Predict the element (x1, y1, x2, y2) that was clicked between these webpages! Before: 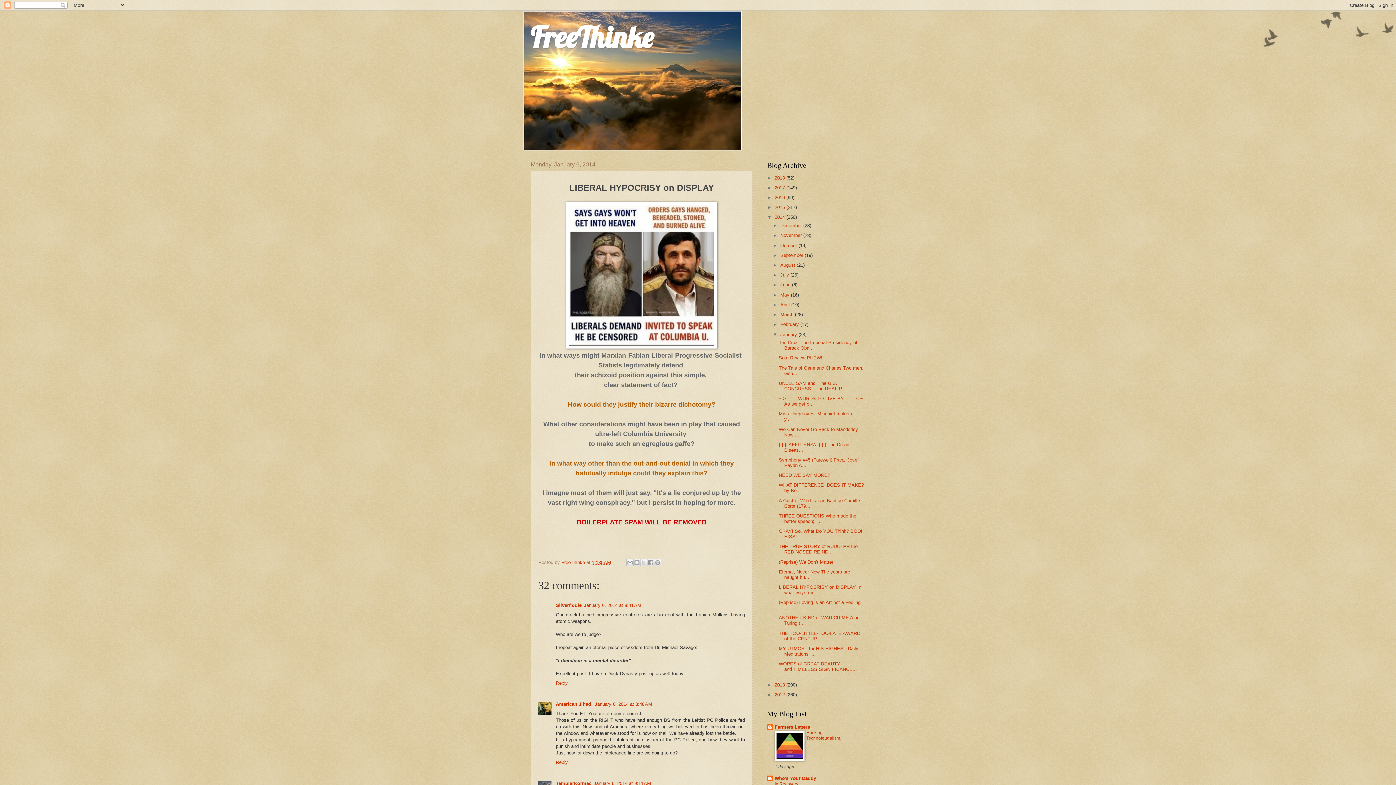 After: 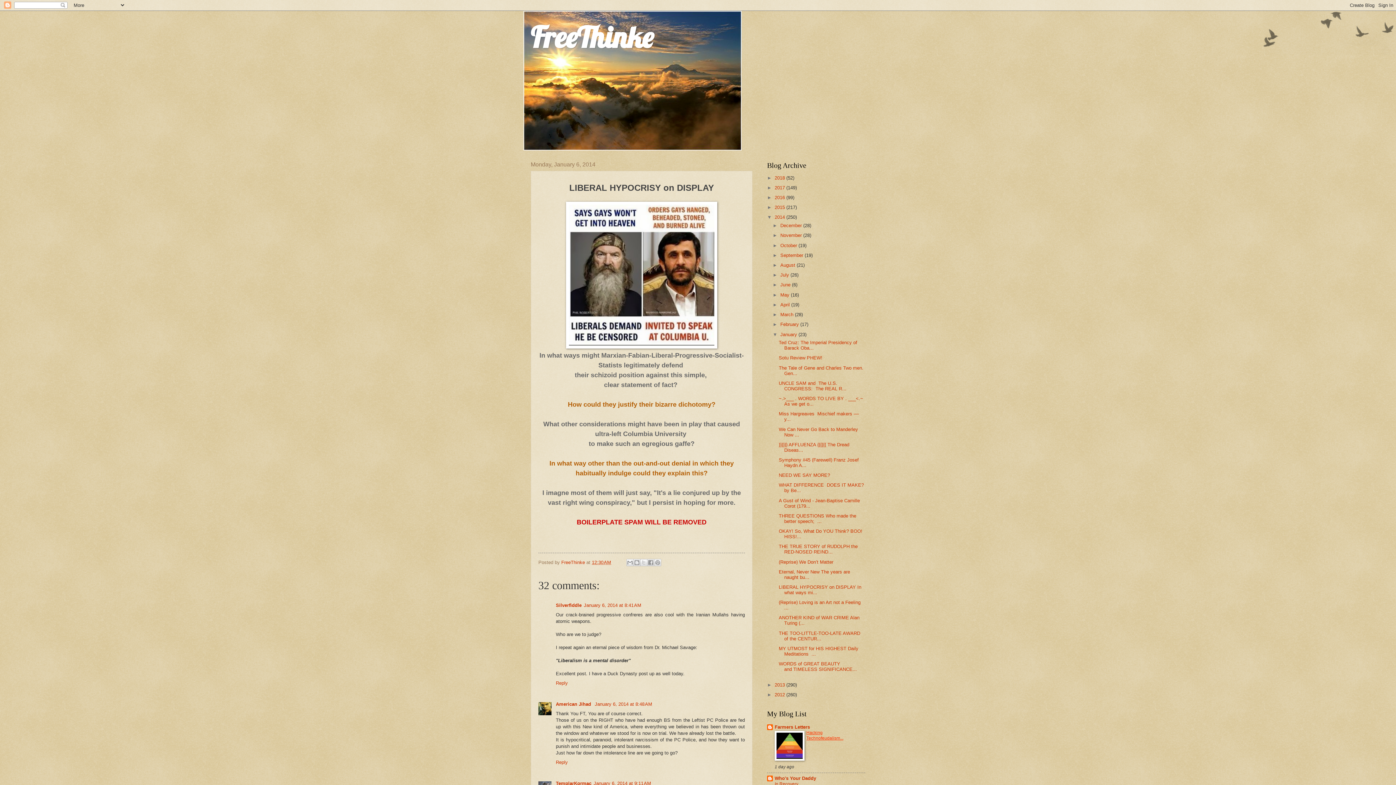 Action: bbox: (806, 730, 843, 741) label: Hacking Technofeudalism...